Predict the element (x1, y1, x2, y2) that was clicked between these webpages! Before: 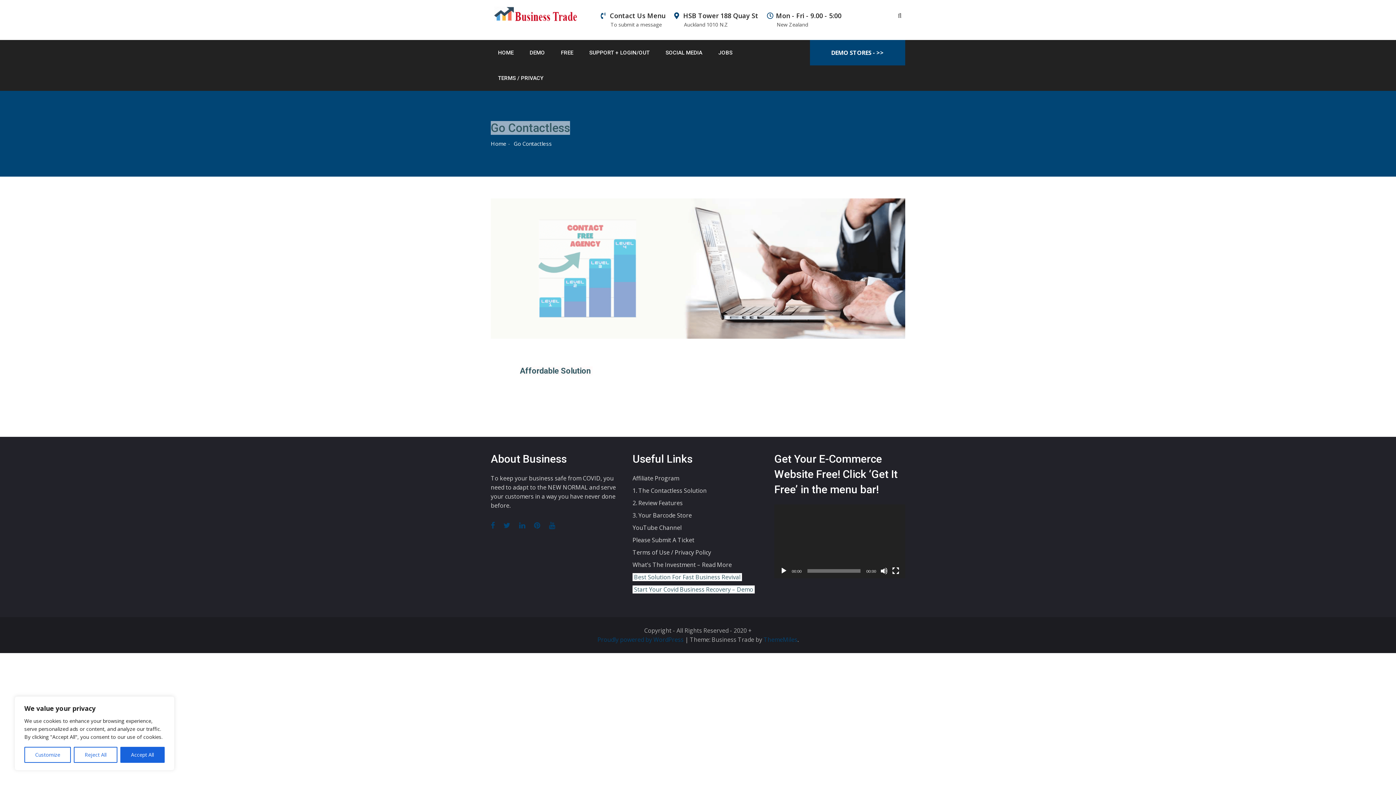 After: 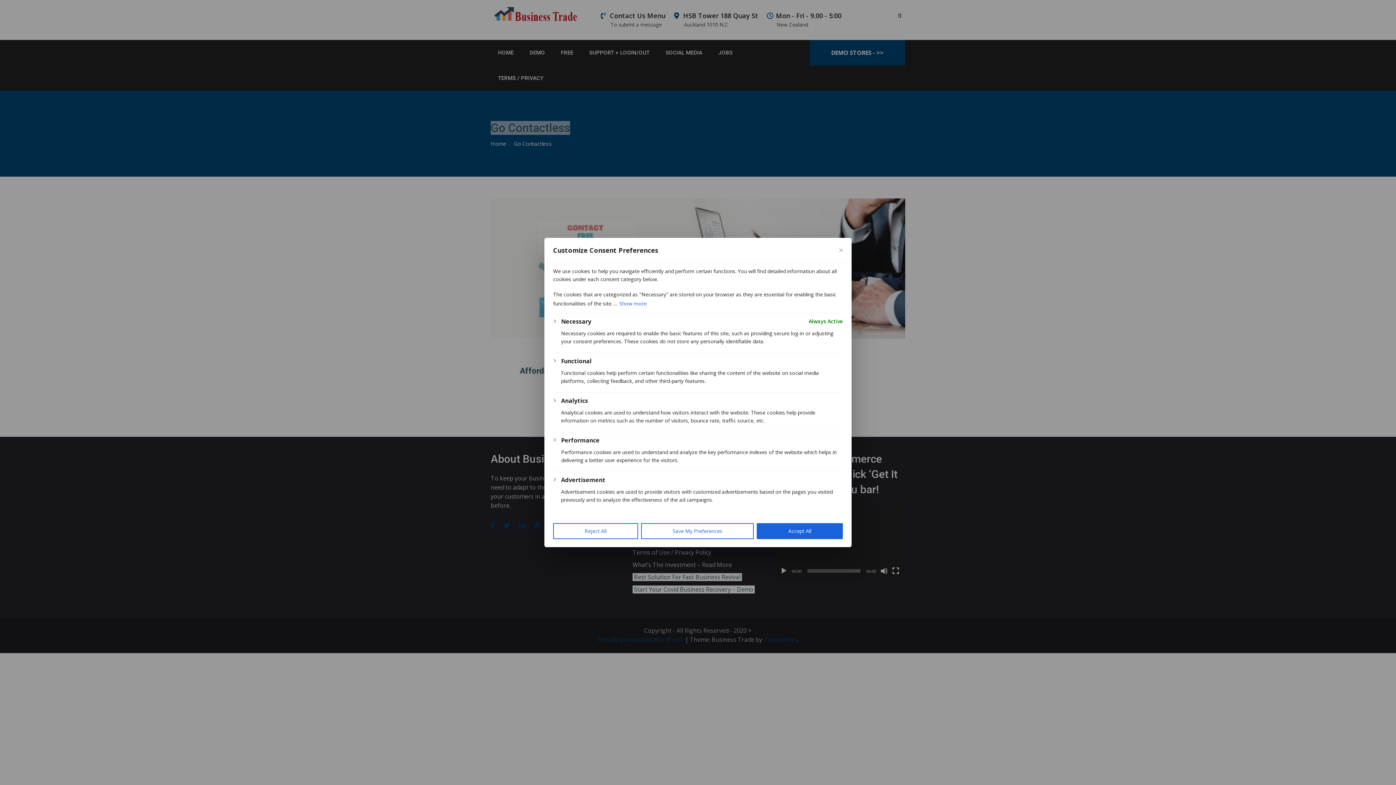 Action: label: Customize bbox: (24, 747, 71, 763)